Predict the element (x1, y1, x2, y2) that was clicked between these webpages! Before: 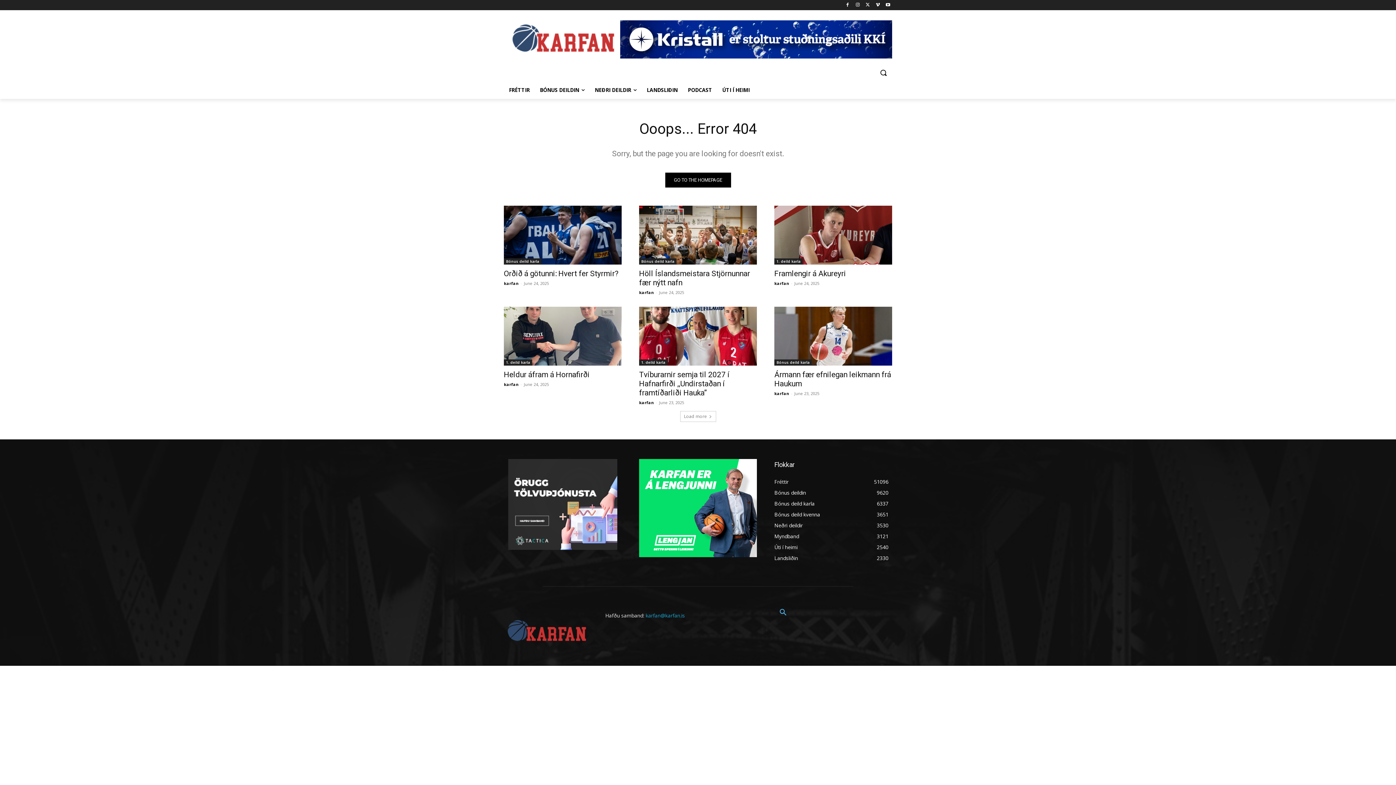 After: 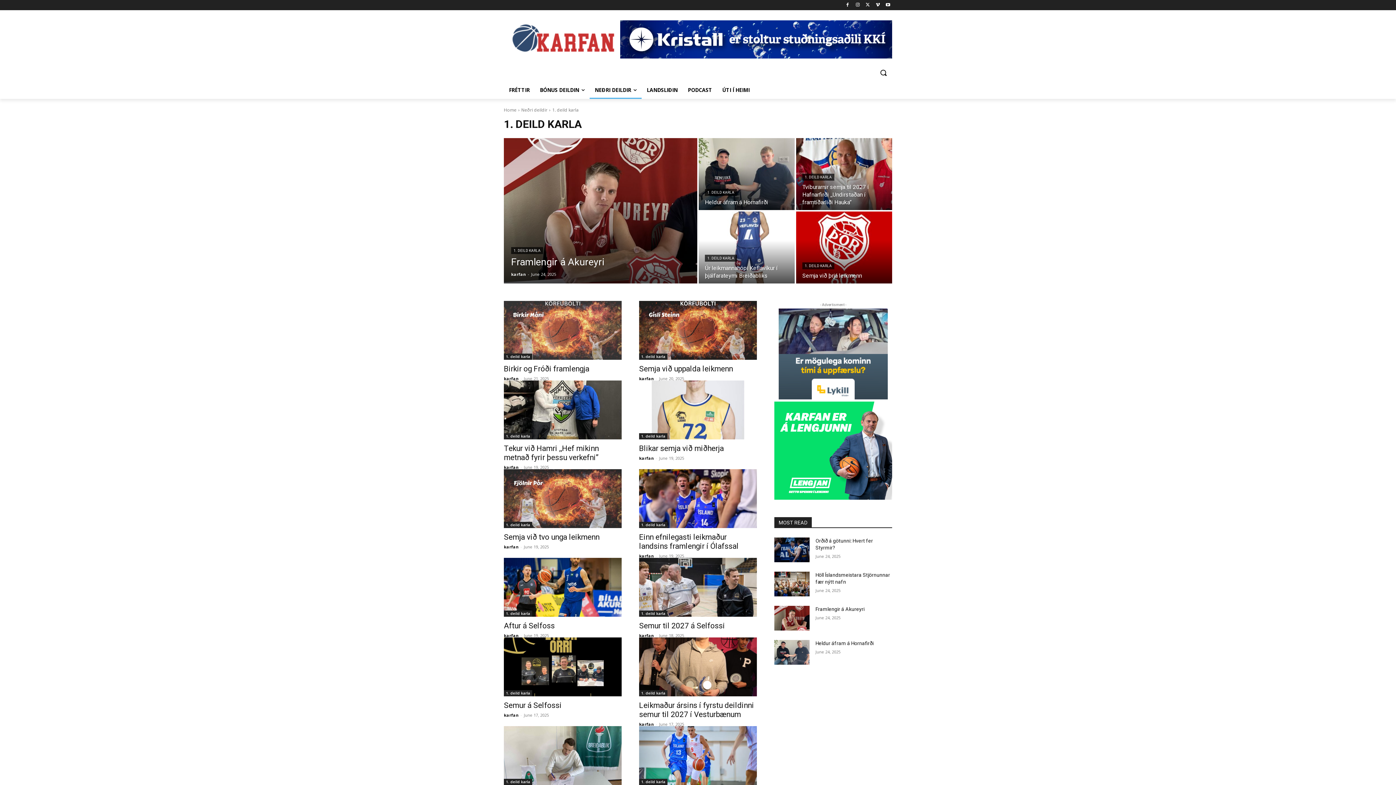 Action: bbox: (774, 258, 802, 264) label: 1. deild karla